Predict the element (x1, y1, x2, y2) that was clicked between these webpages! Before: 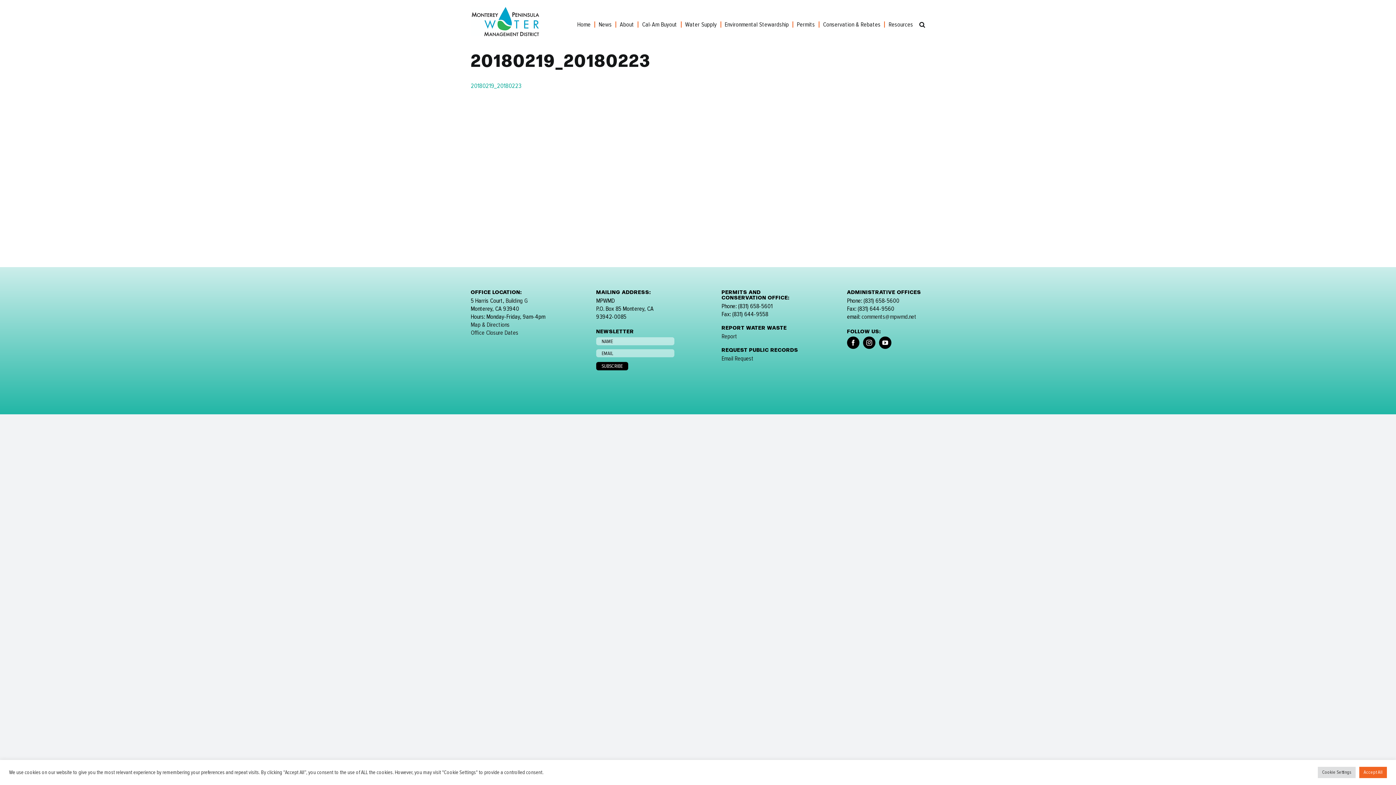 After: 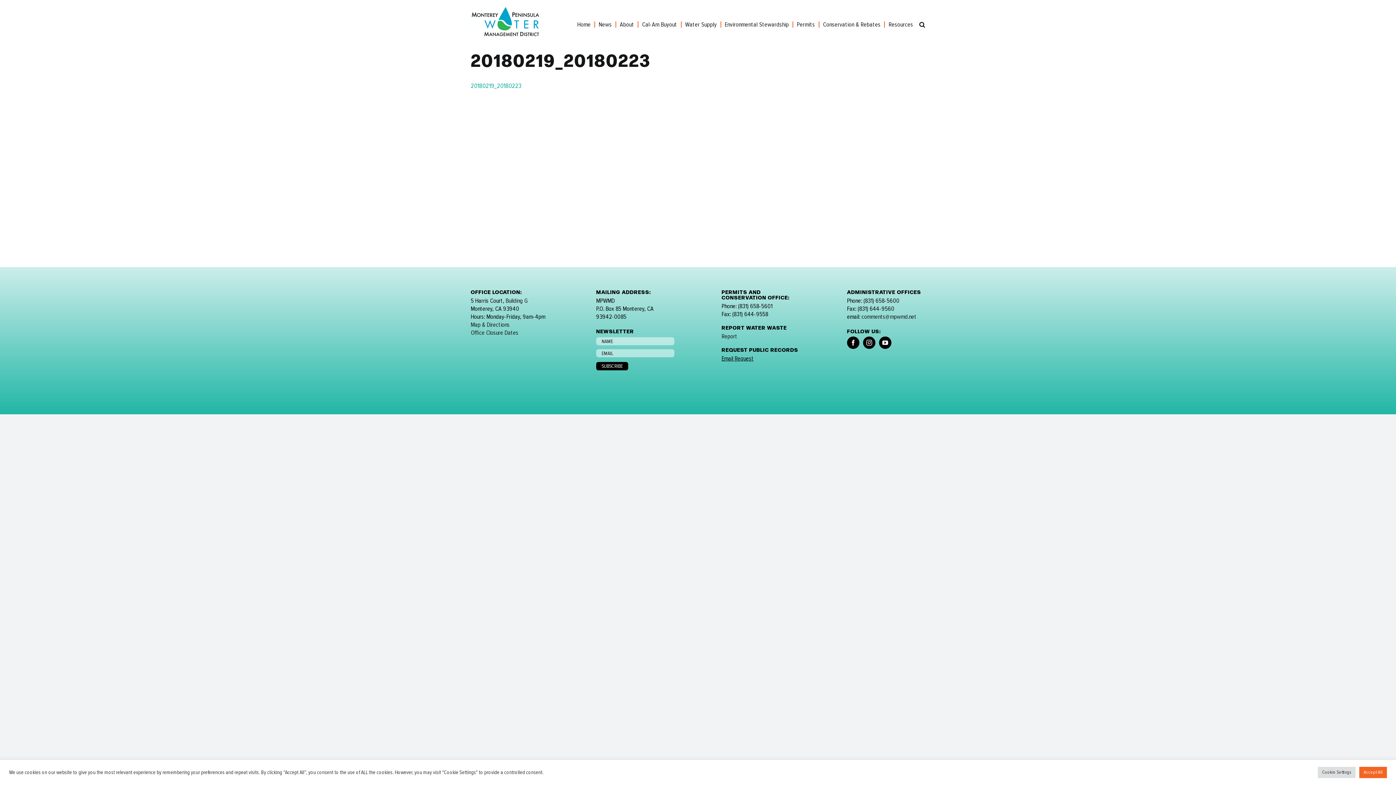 Action: label: Email Request bbox: (721, 354, 753, 362)